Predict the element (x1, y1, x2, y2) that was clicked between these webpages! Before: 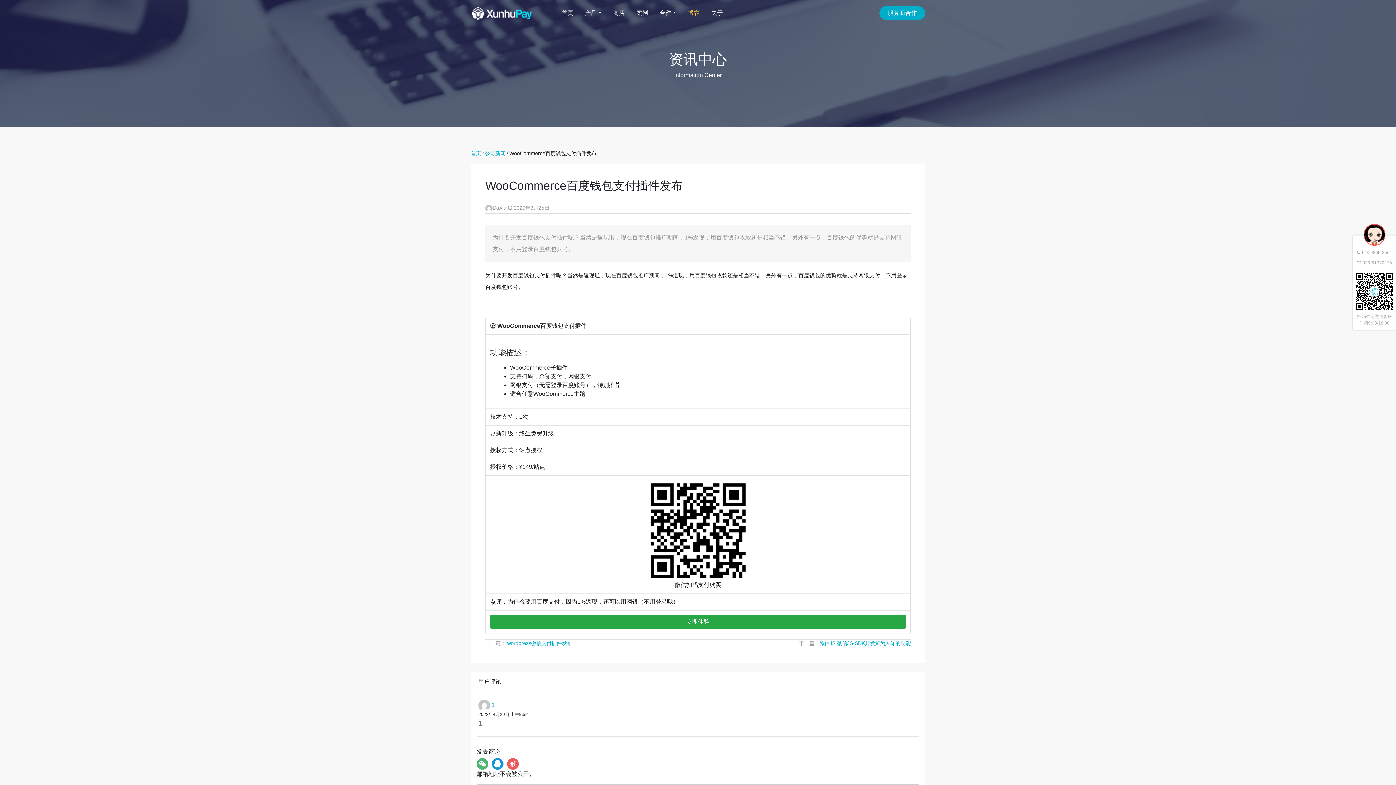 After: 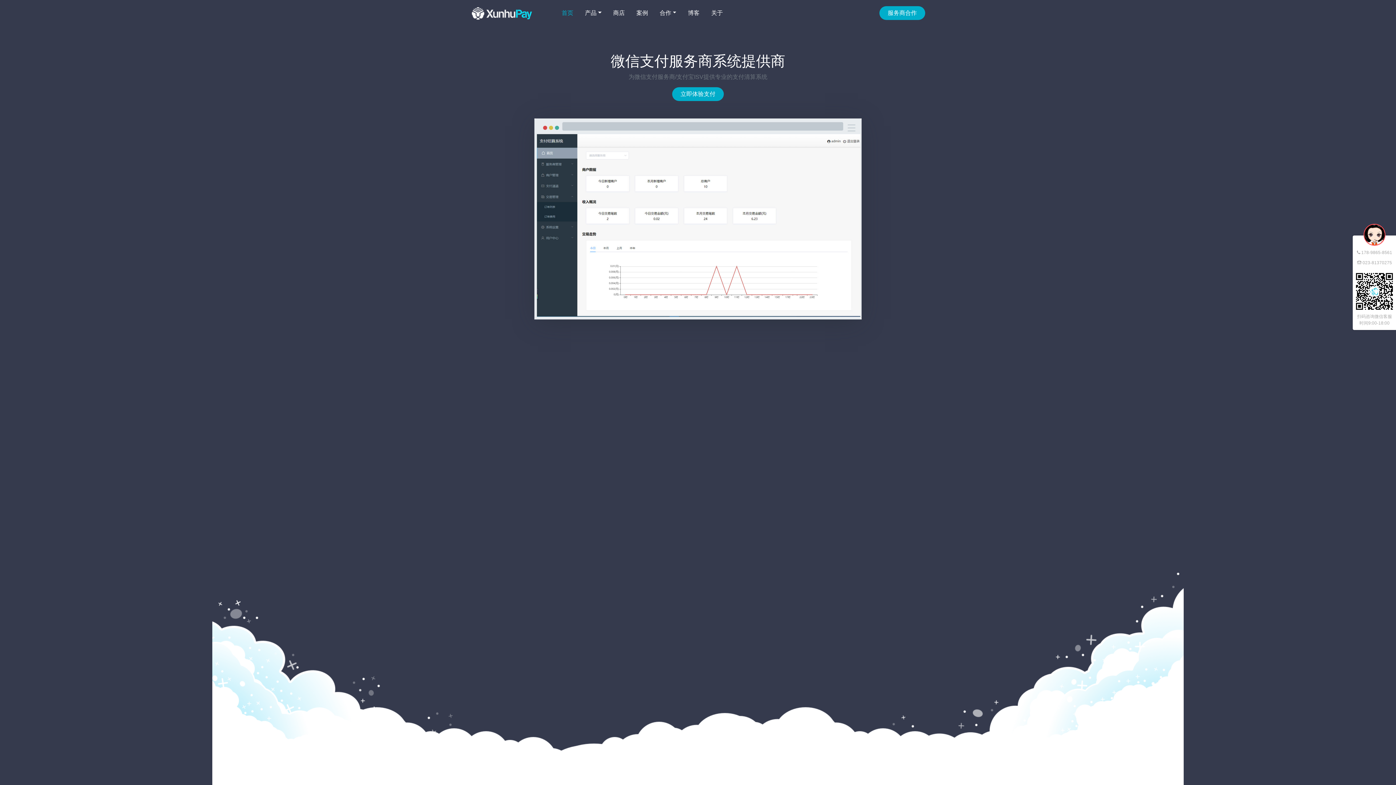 Action: bbox: (470, 6, 532, 19)